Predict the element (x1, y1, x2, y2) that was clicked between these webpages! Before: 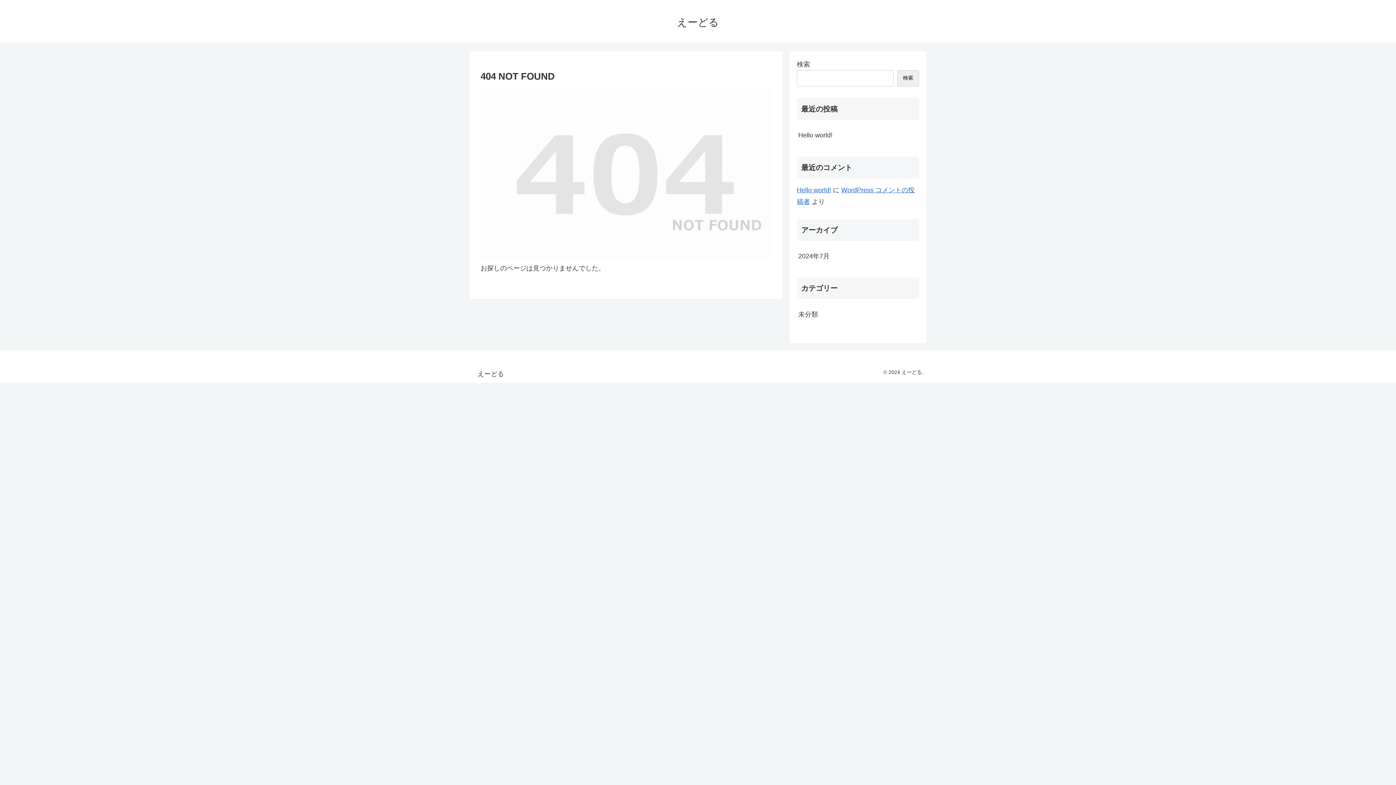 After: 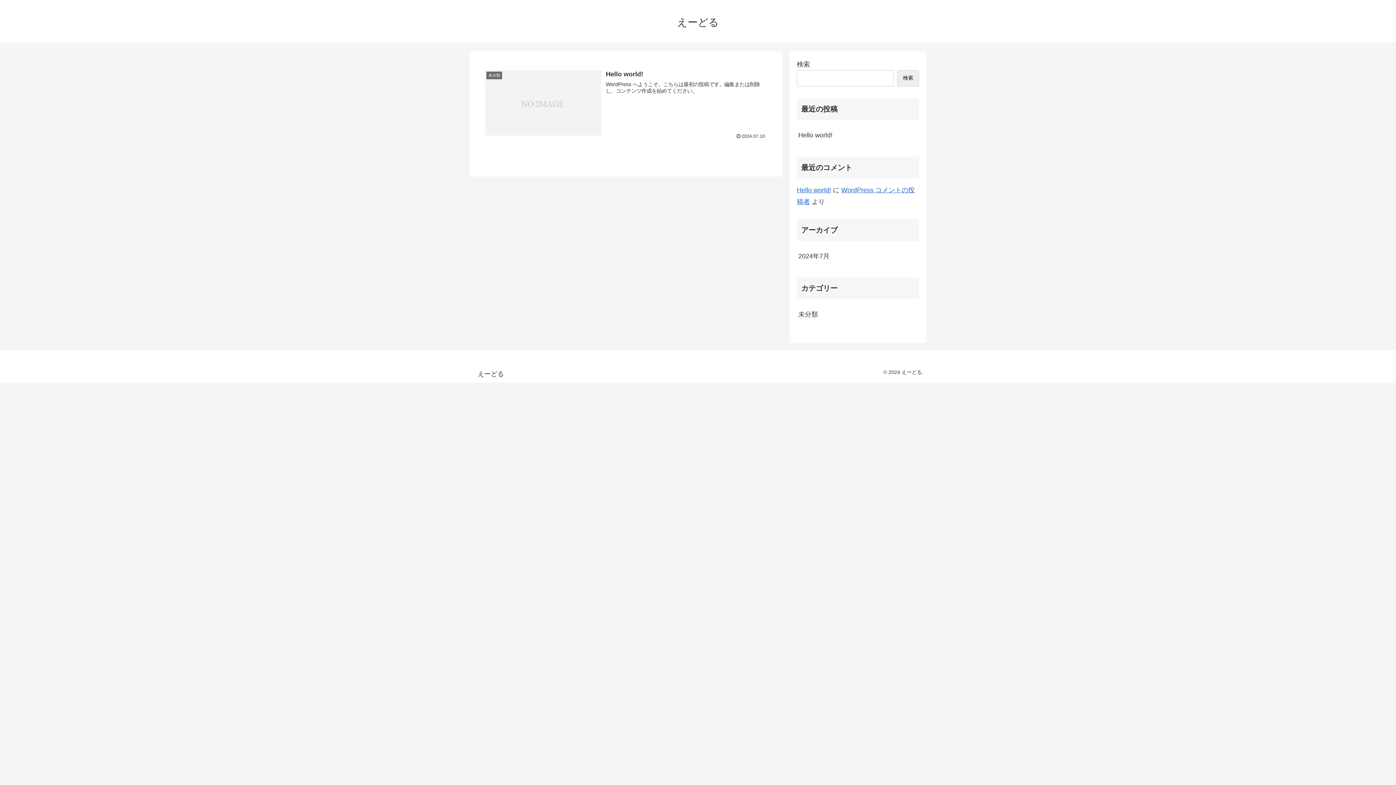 Action: label: えーどる bbox: (472, 371, 509, 377)